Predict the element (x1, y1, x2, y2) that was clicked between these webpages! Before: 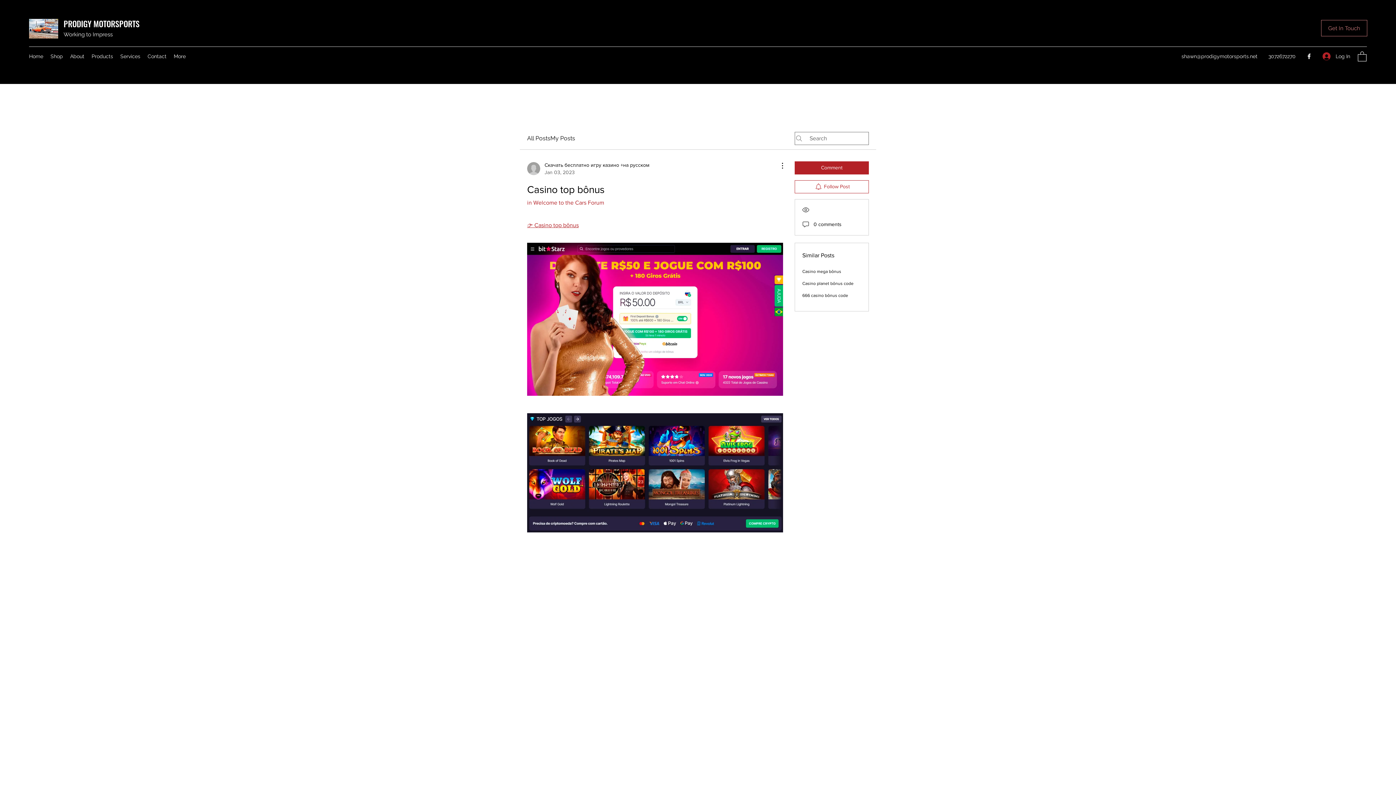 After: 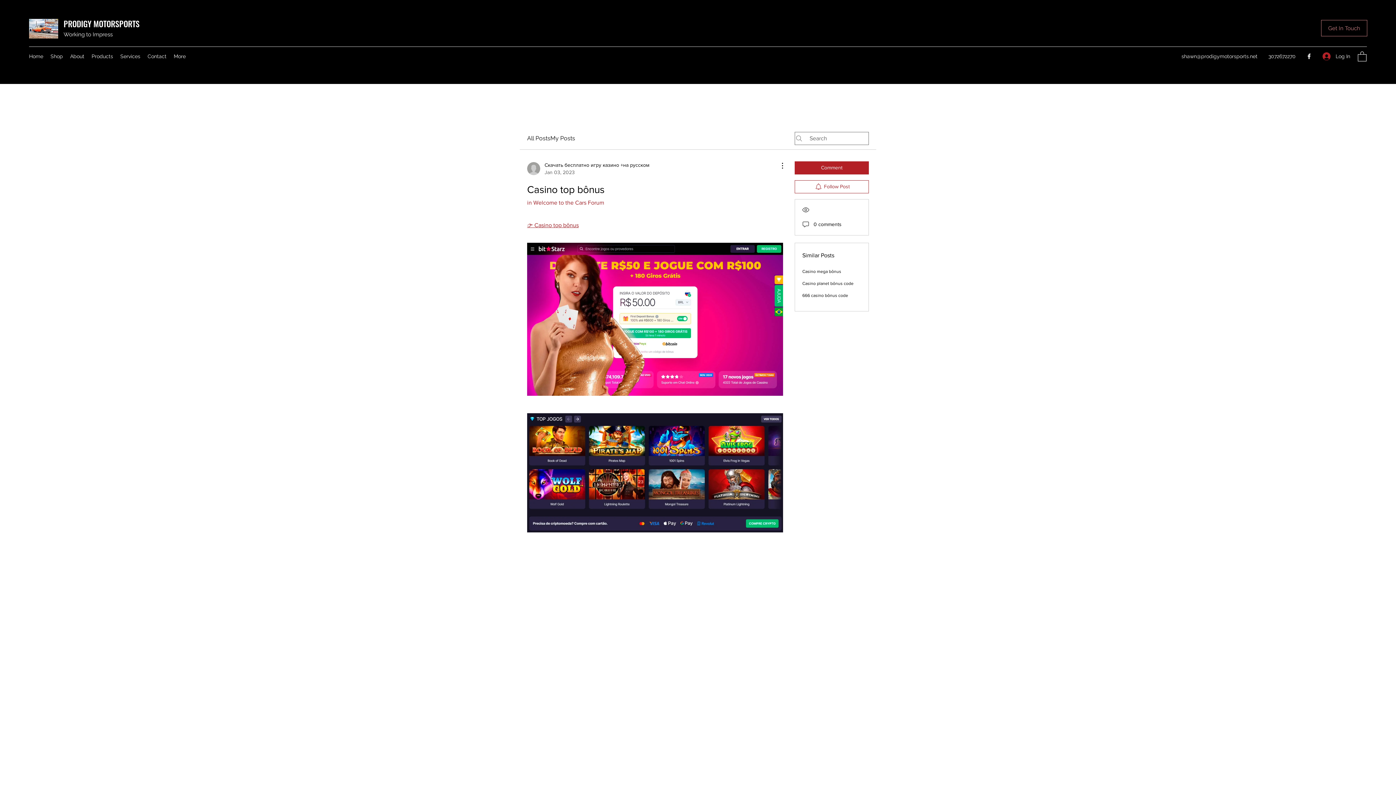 Action: bbox: (1358, 50, 1366, 61)